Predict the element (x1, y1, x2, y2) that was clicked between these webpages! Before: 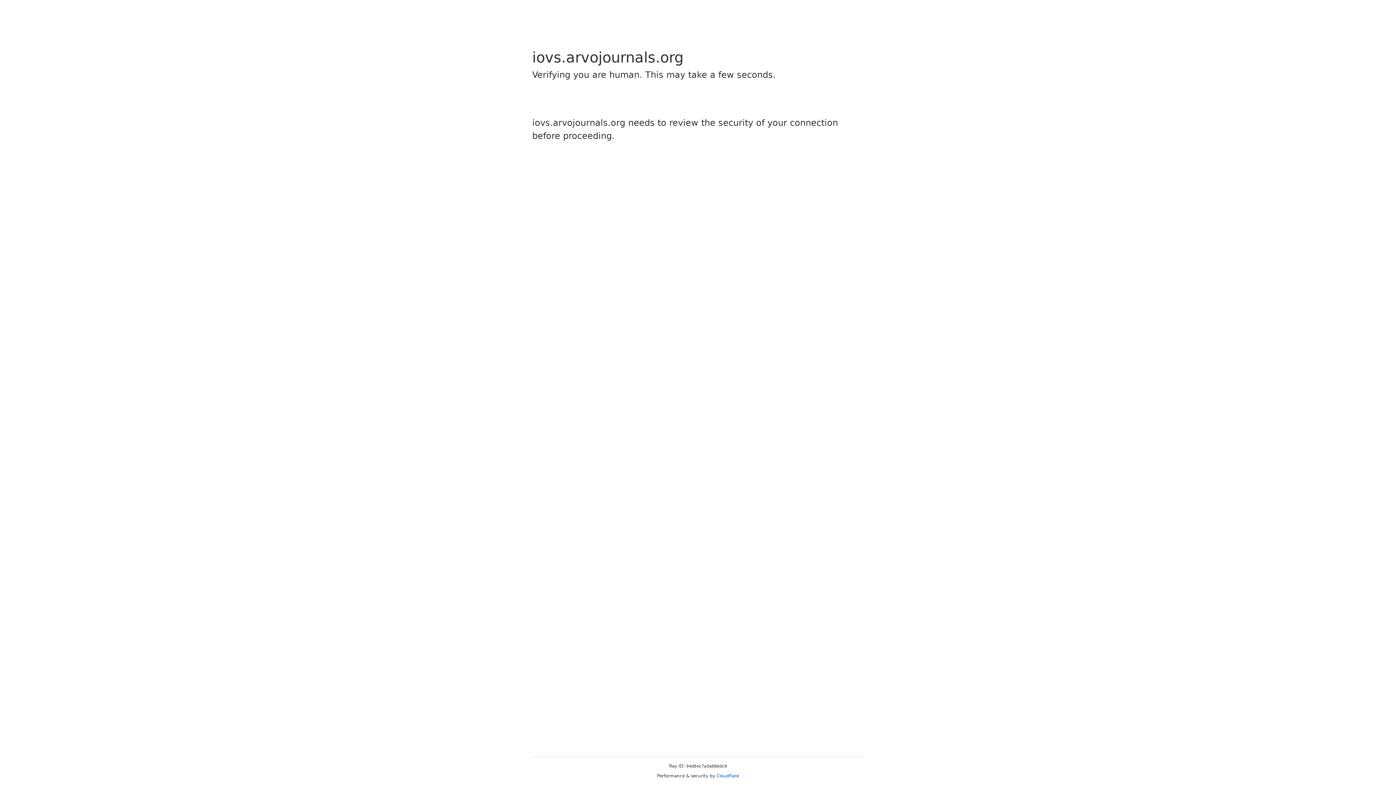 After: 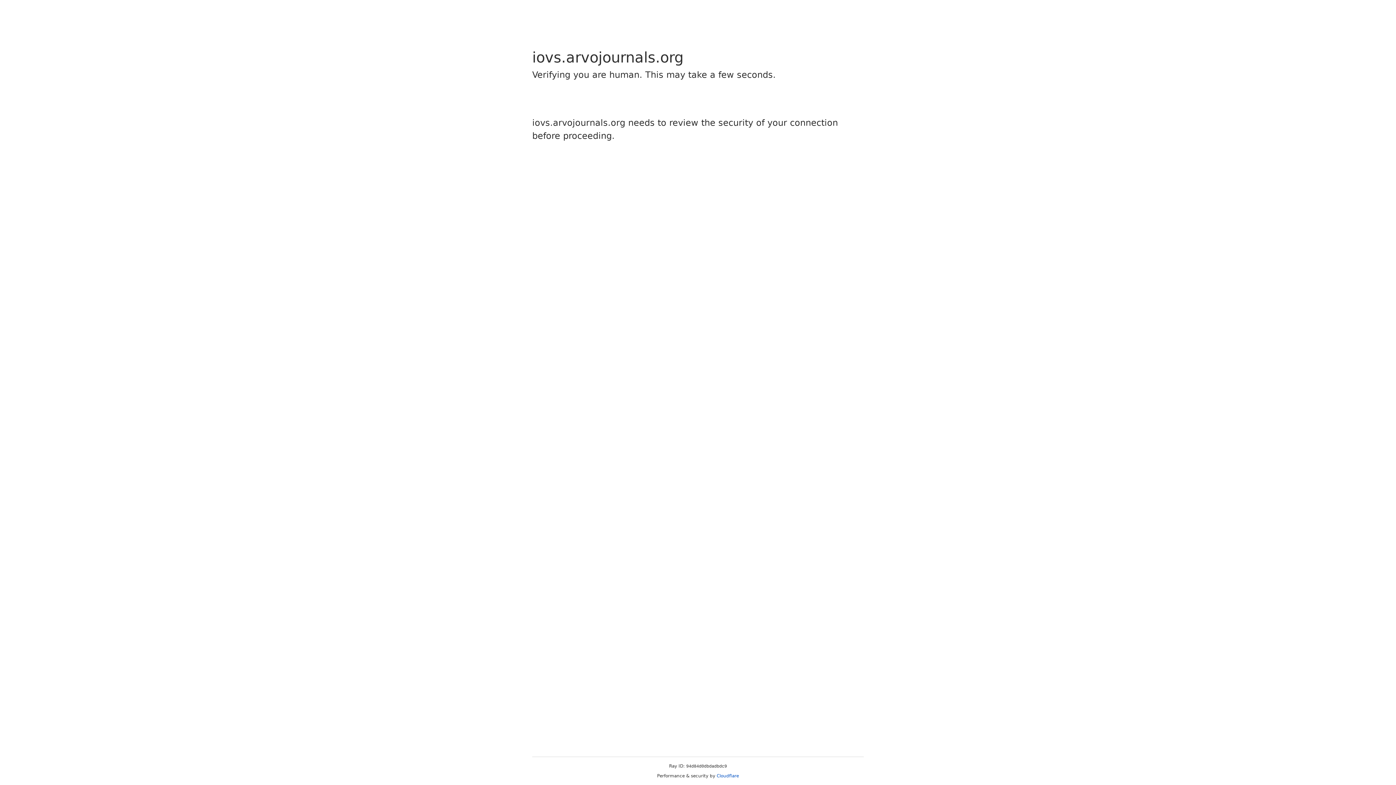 Action: label: Cloudflare bbox: (716, 773, 739, 778)